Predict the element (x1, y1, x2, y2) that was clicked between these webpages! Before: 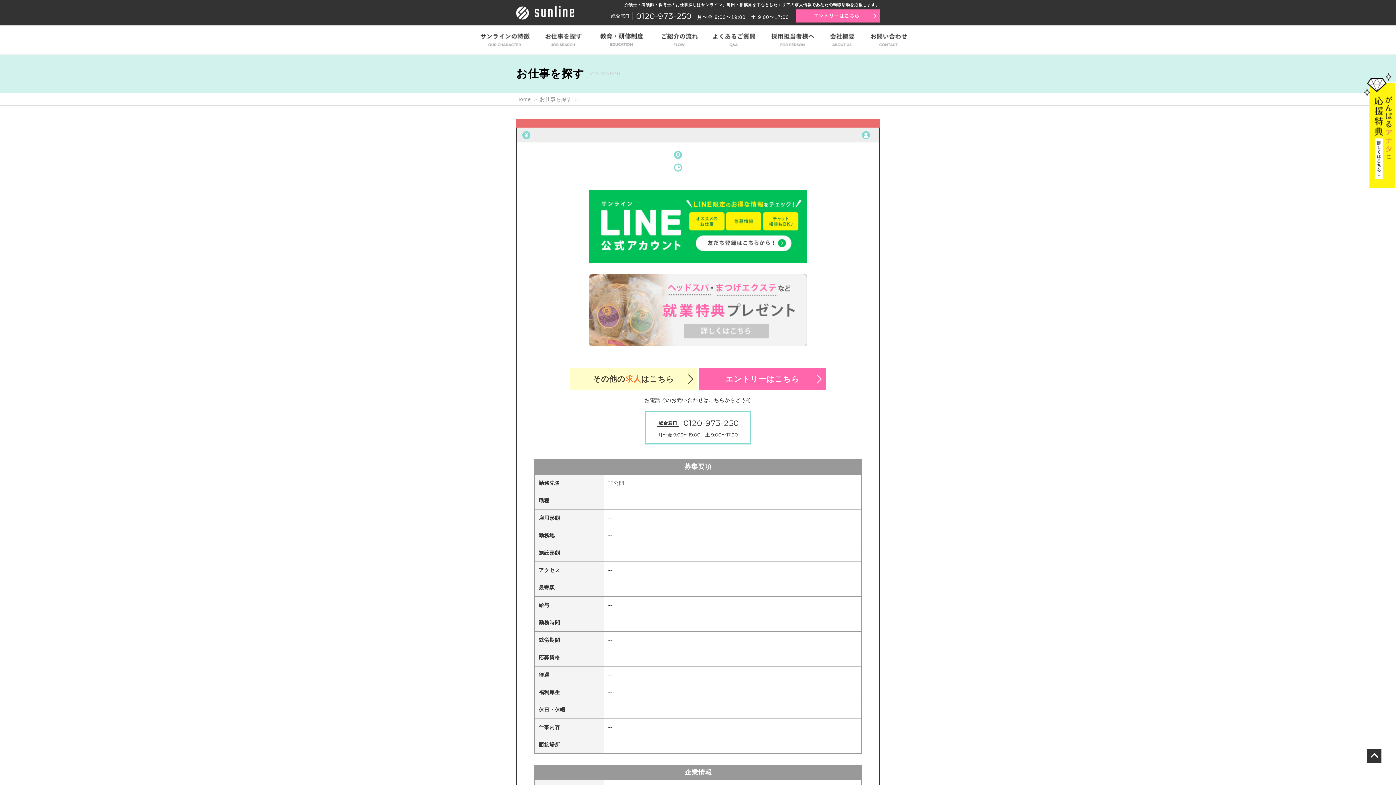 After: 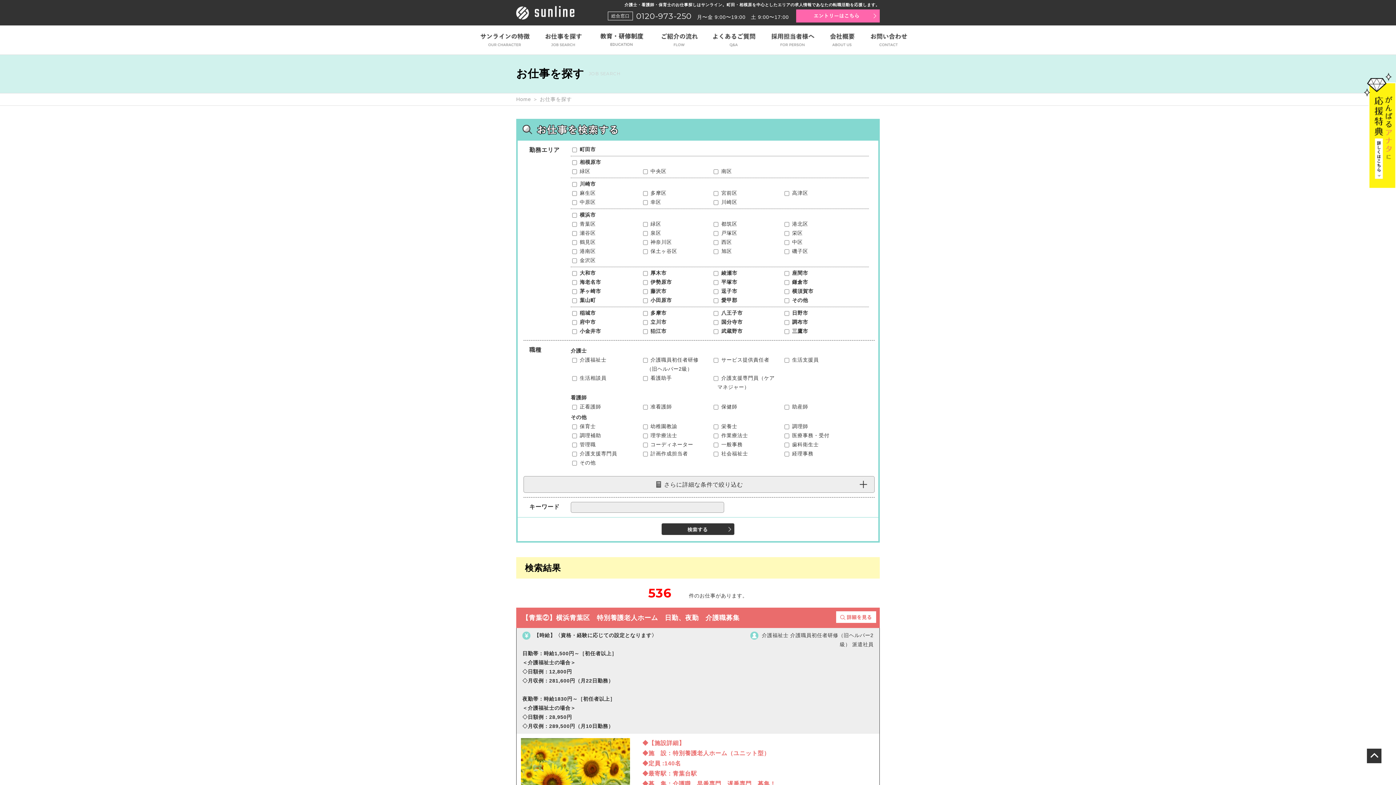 Action: label: その他の求人はこちら bbox: (570, 368, 697, 390)